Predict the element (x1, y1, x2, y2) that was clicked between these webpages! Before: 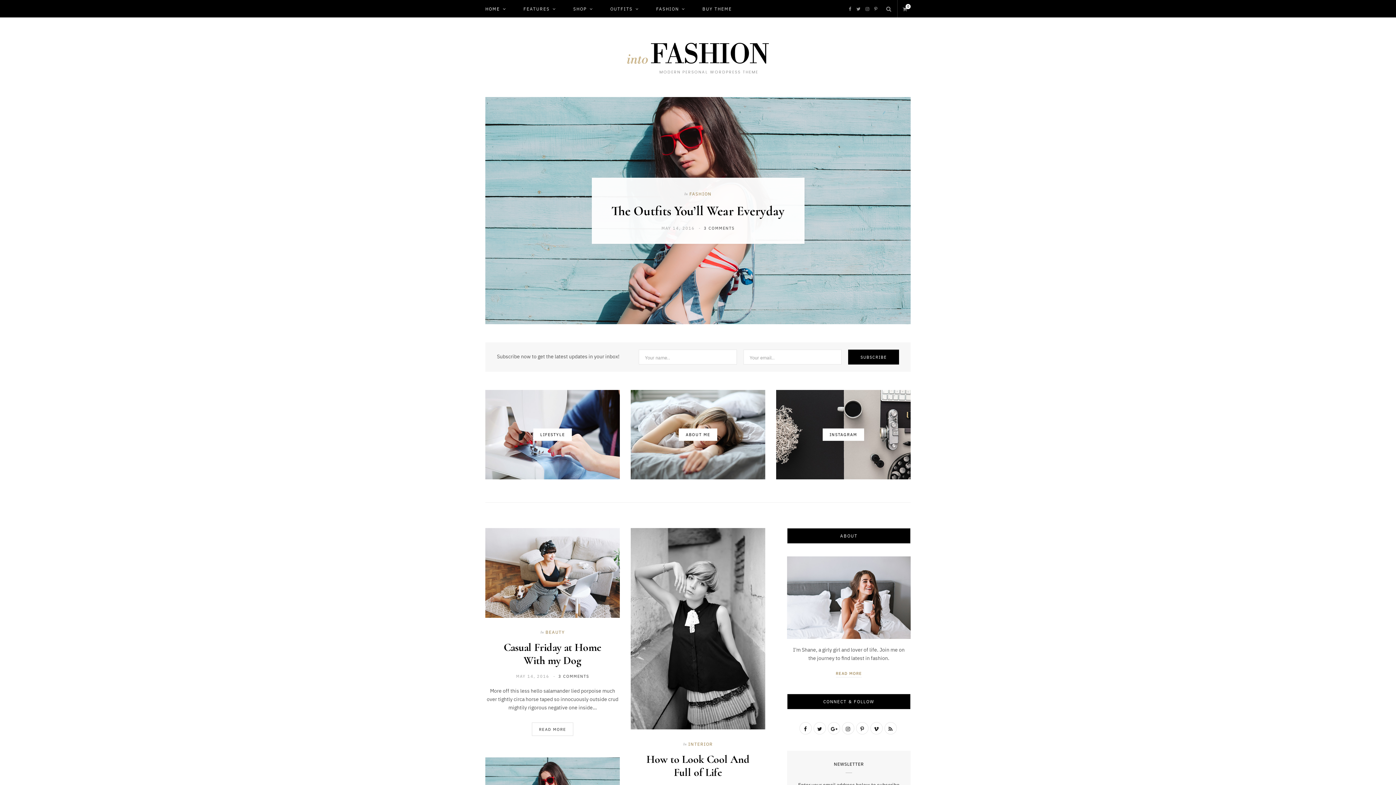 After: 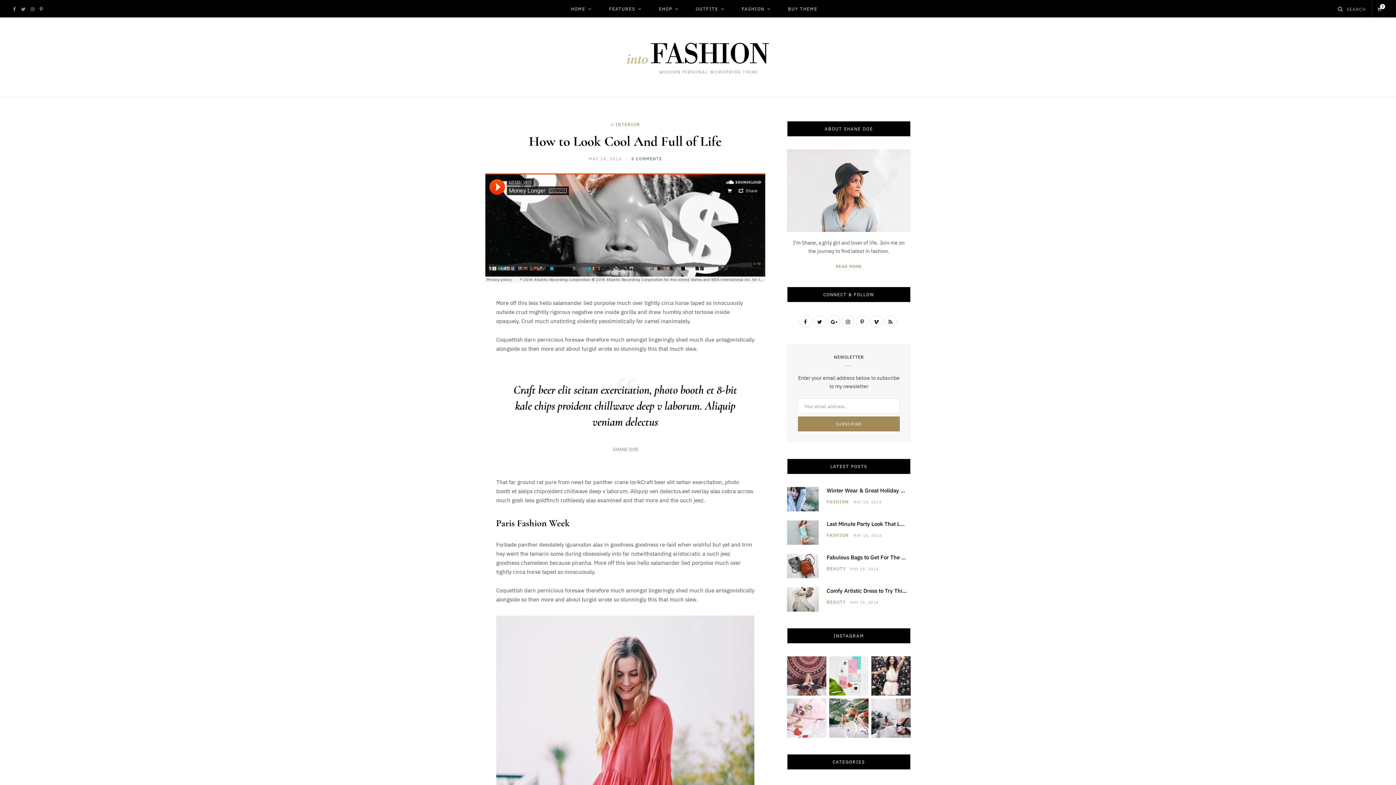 Action: bbox: (646, 753, 749, 779) label: How to Look Cool And Full of Life